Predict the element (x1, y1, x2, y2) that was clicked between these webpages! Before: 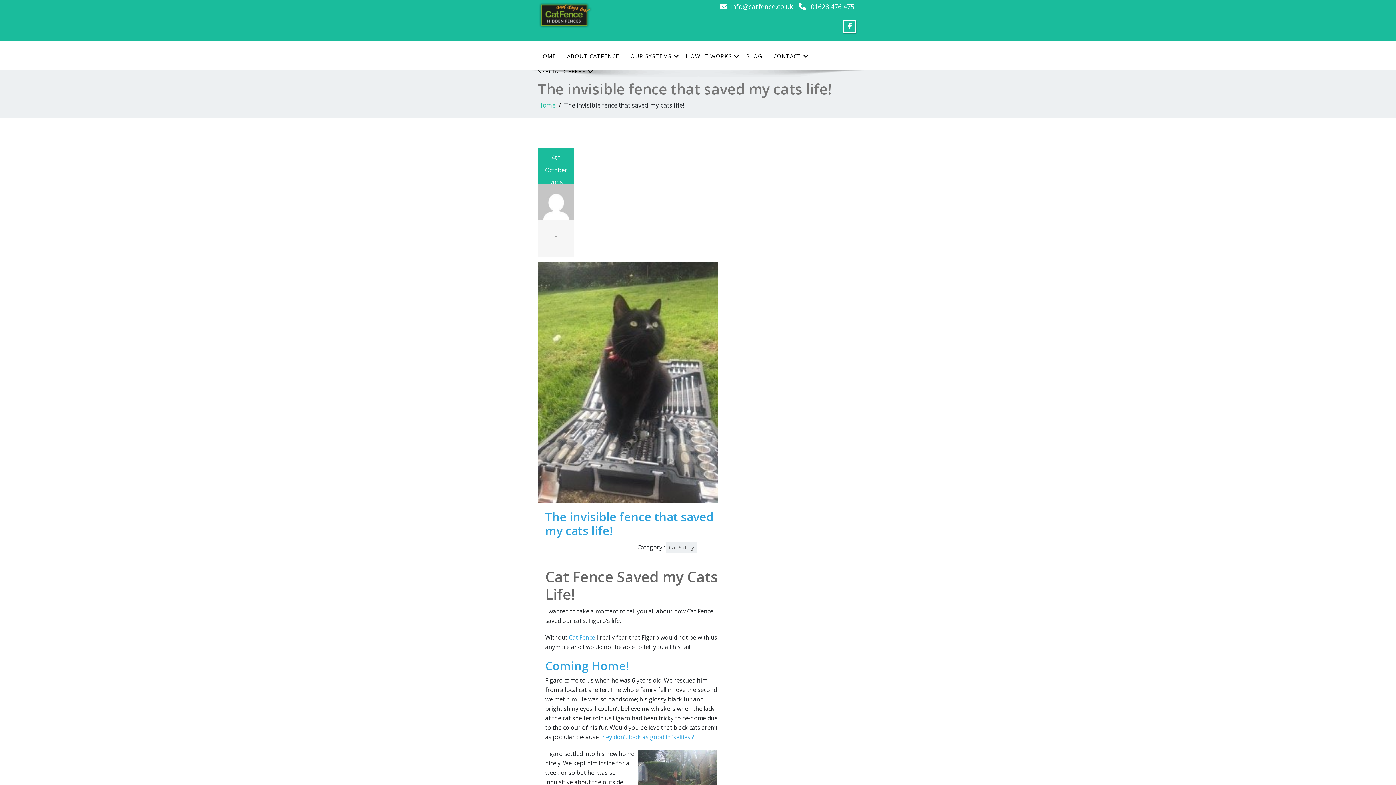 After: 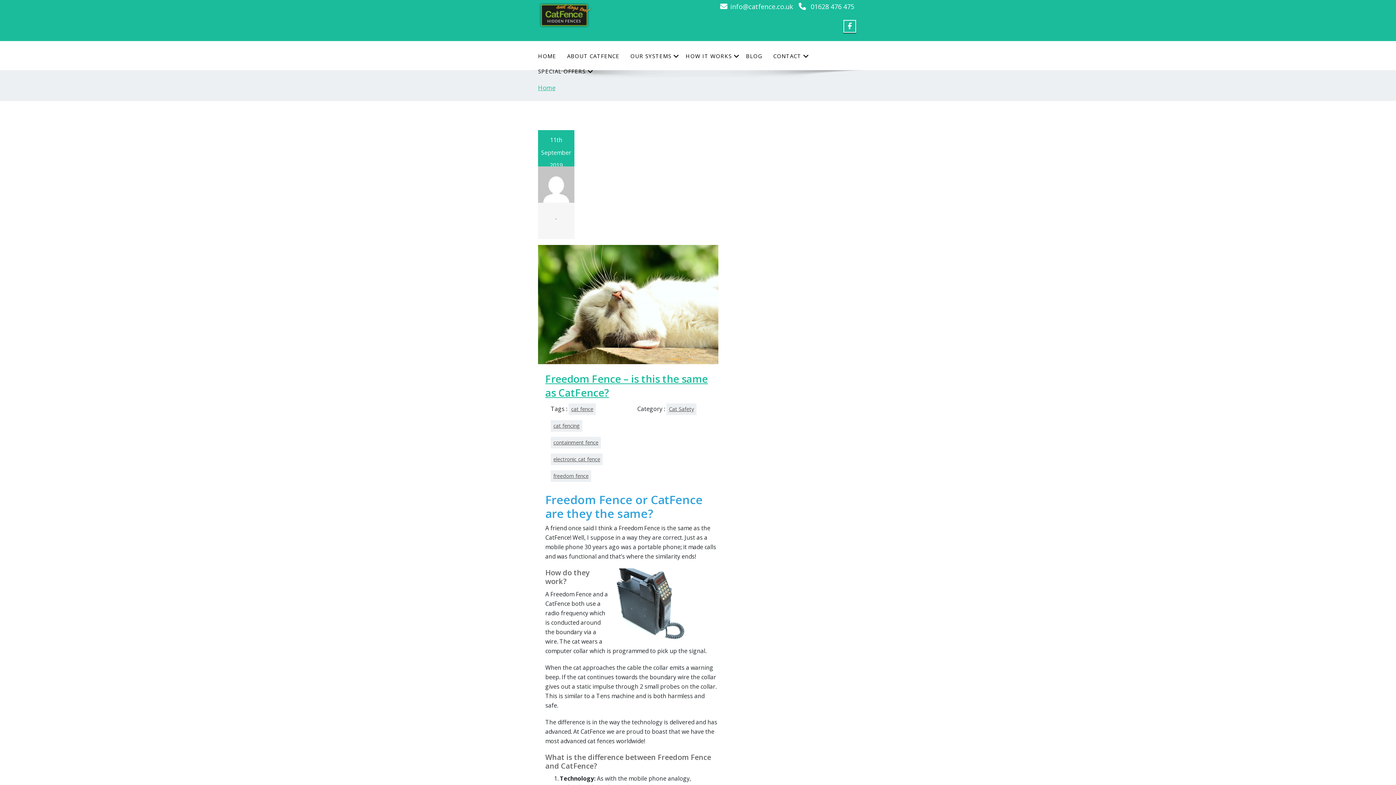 Action: label: BLOG bbox: (740, 48, 768, 63)